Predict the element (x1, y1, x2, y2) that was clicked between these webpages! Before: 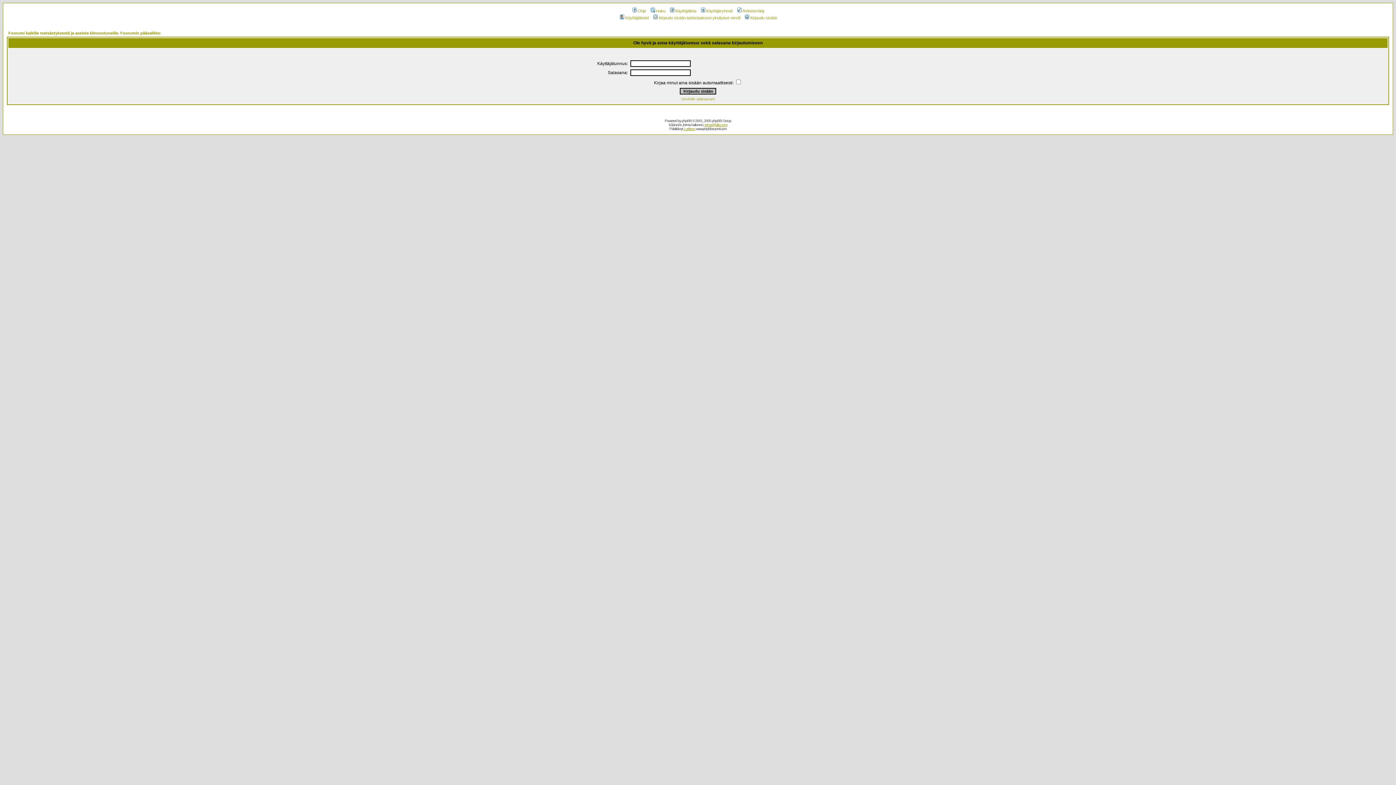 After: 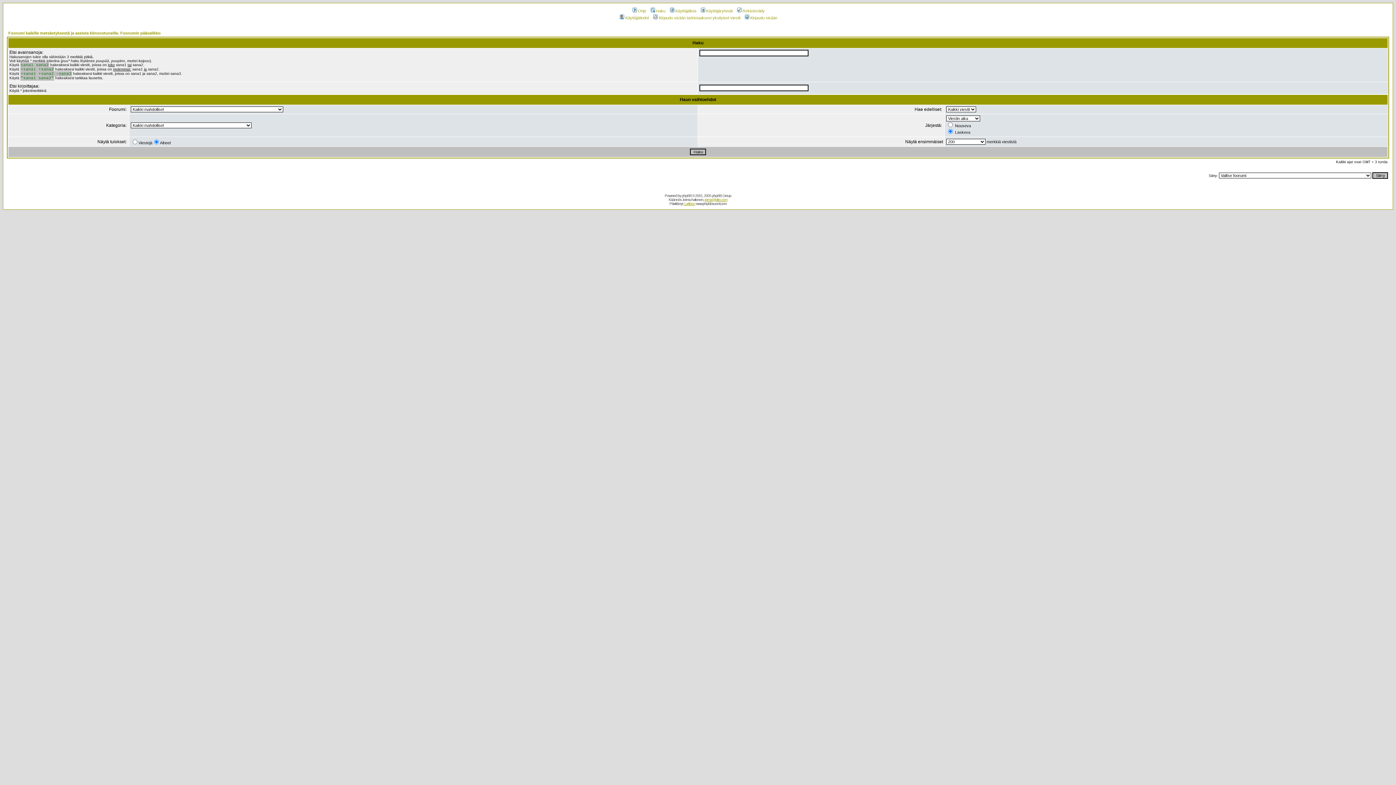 Action: label: Haku bbox: (649, 8, 665, 13)